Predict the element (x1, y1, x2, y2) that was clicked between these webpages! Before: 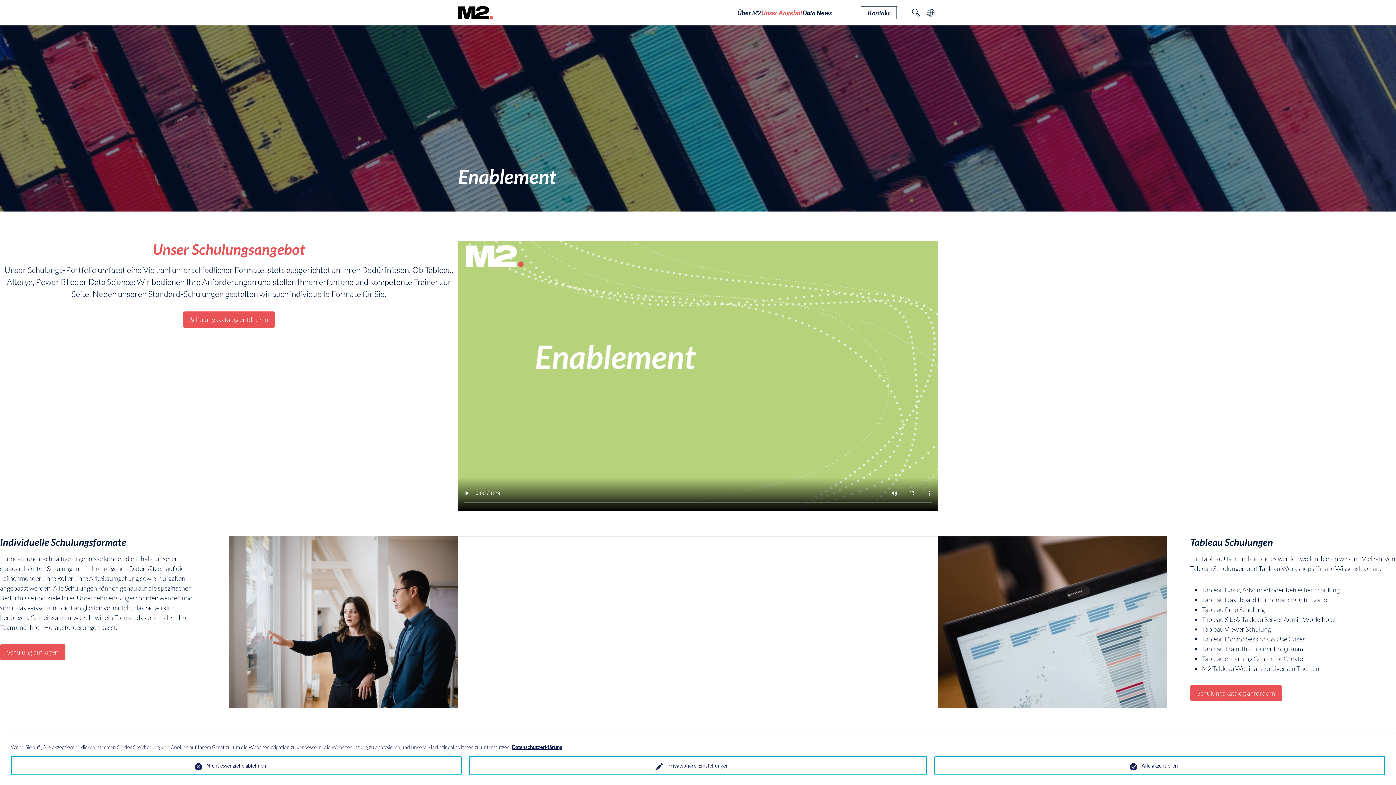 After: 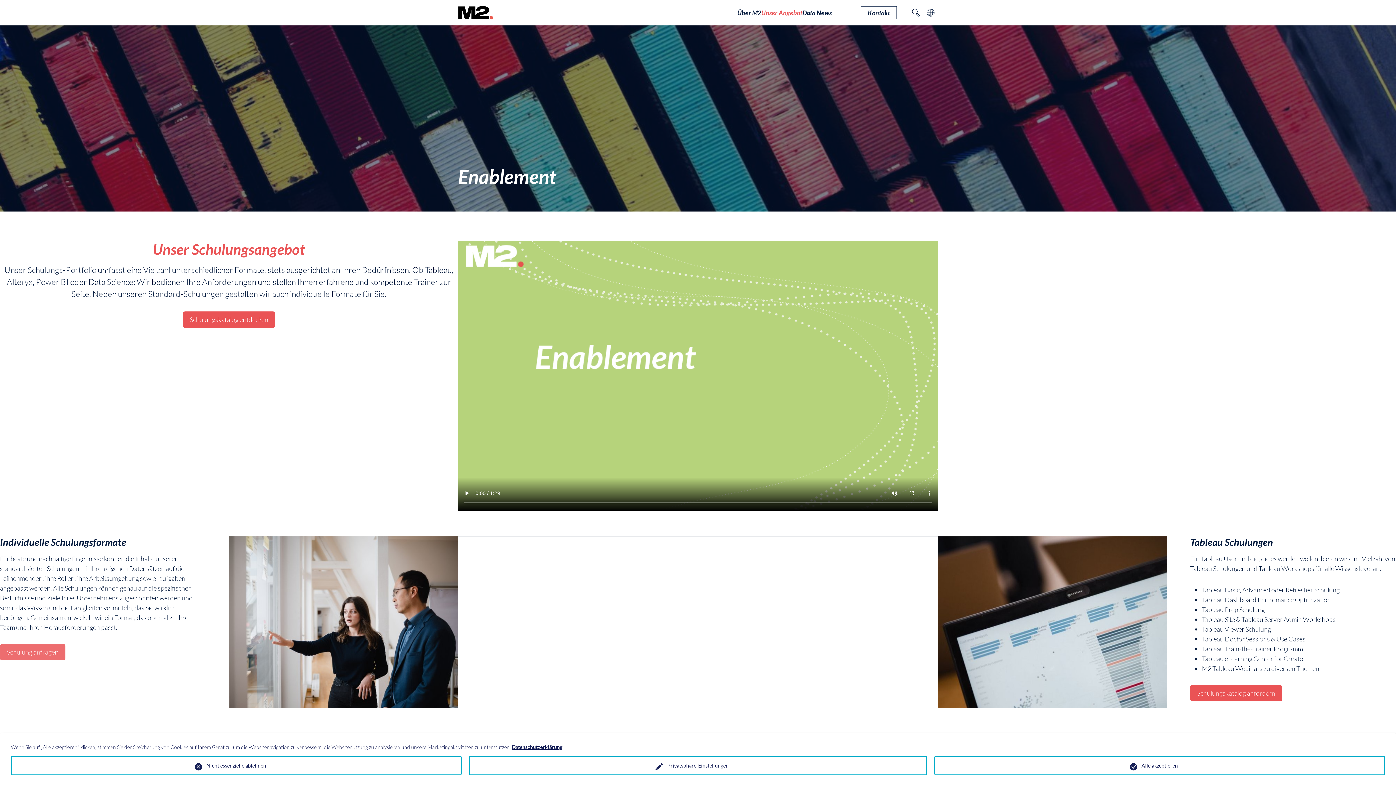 Action: label: Schulung anfragen bbox: (0, 644, 65, 660)